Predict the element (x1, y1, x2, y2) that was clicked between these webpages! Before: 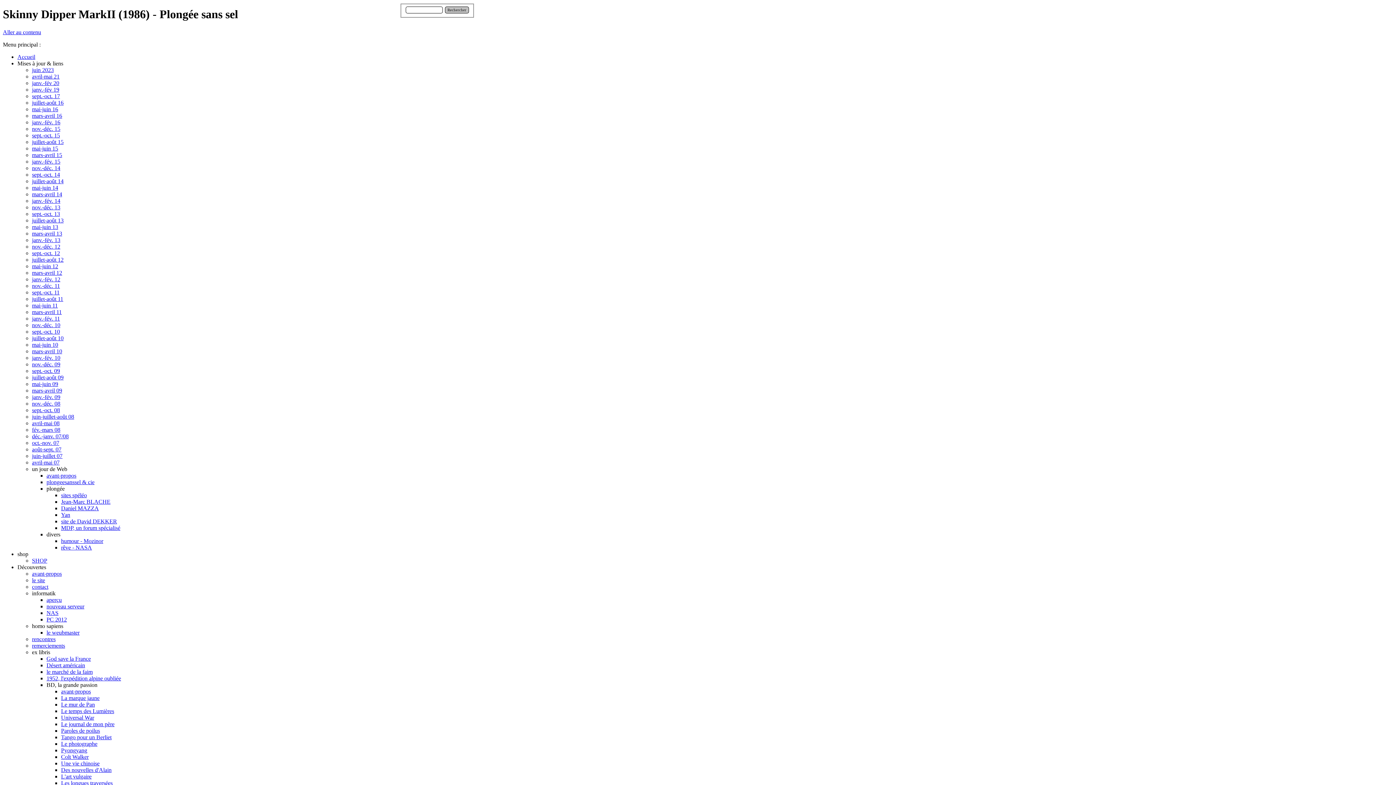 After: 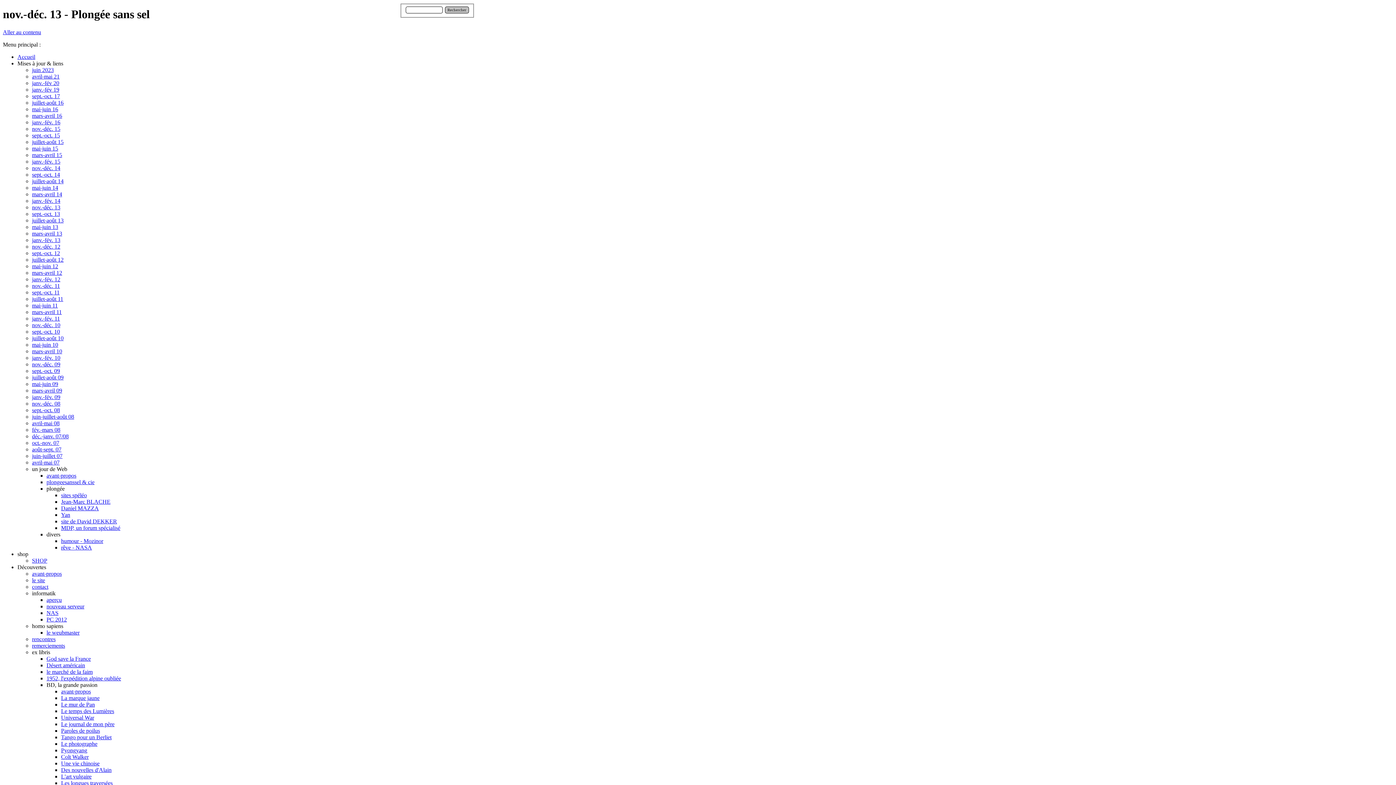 Action: label: nov.-déc. 13 bbox: (32, 204, 60, 210)